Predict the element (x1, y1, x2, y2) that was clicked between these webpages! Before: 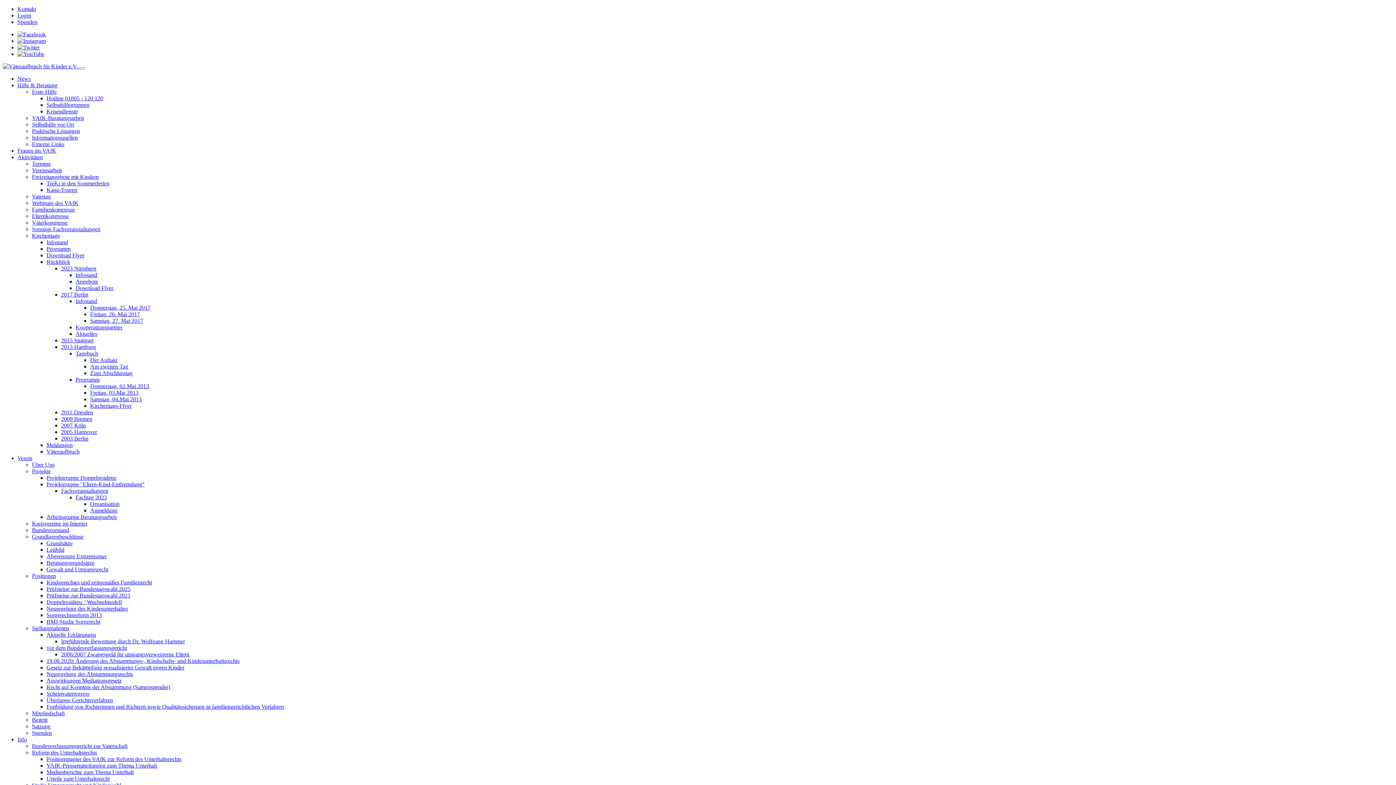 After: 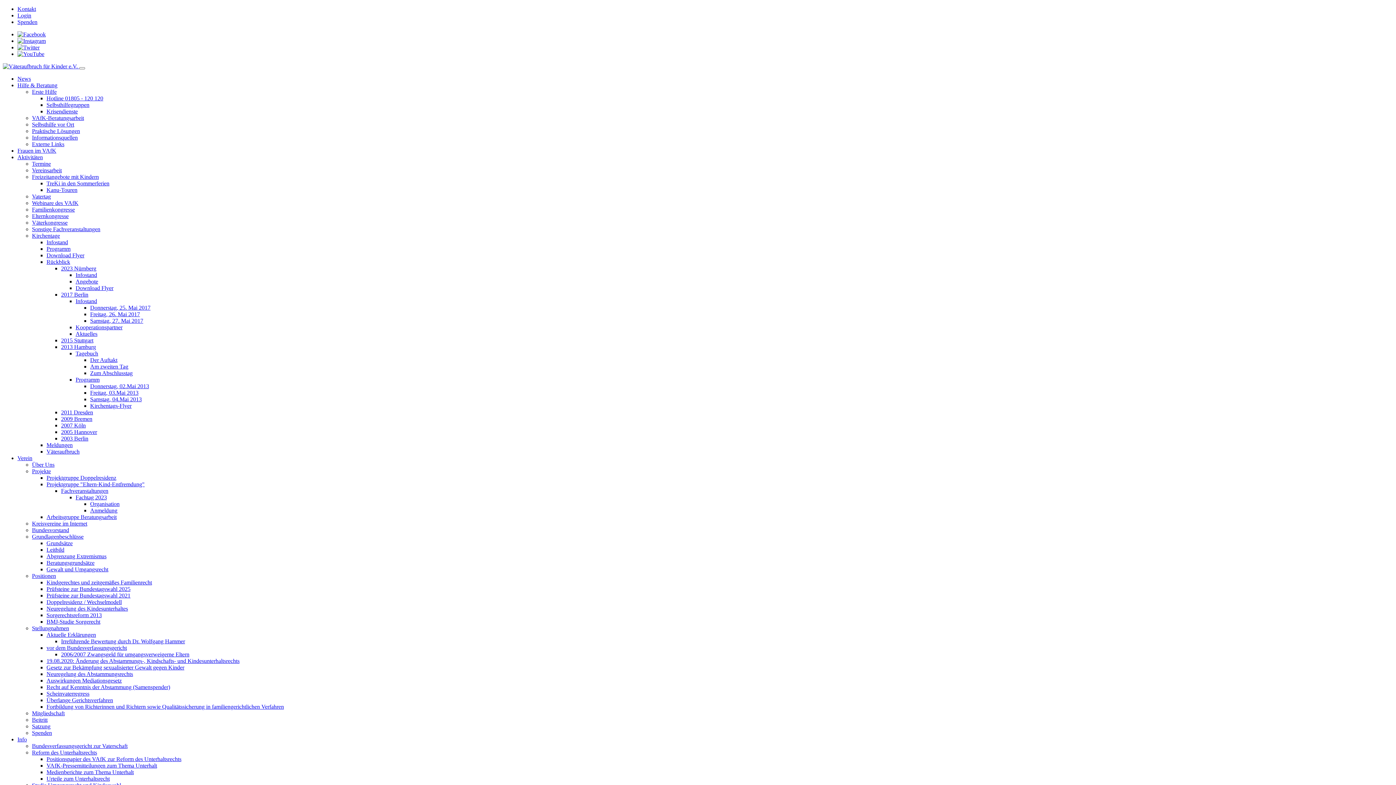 Action: bbox: (17, 50, 44, 57)